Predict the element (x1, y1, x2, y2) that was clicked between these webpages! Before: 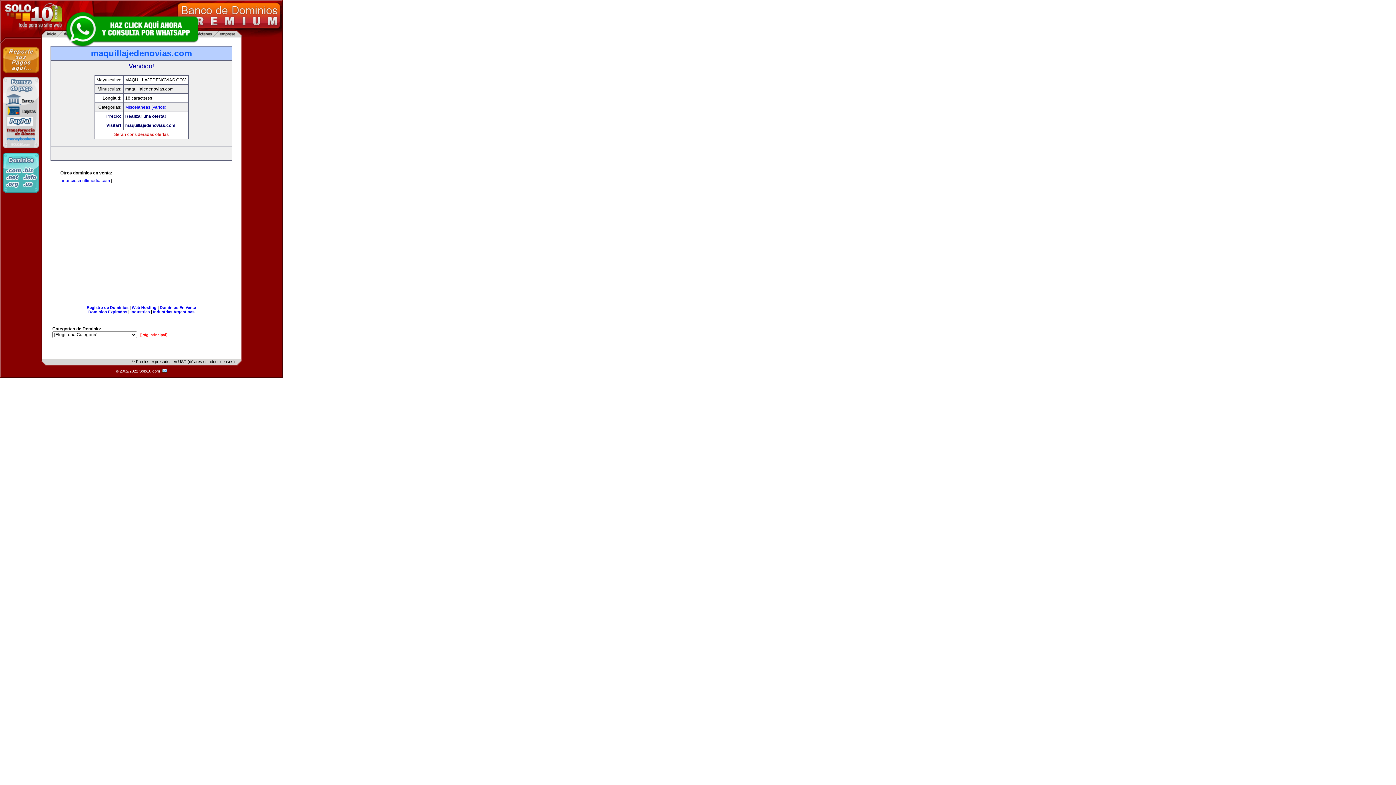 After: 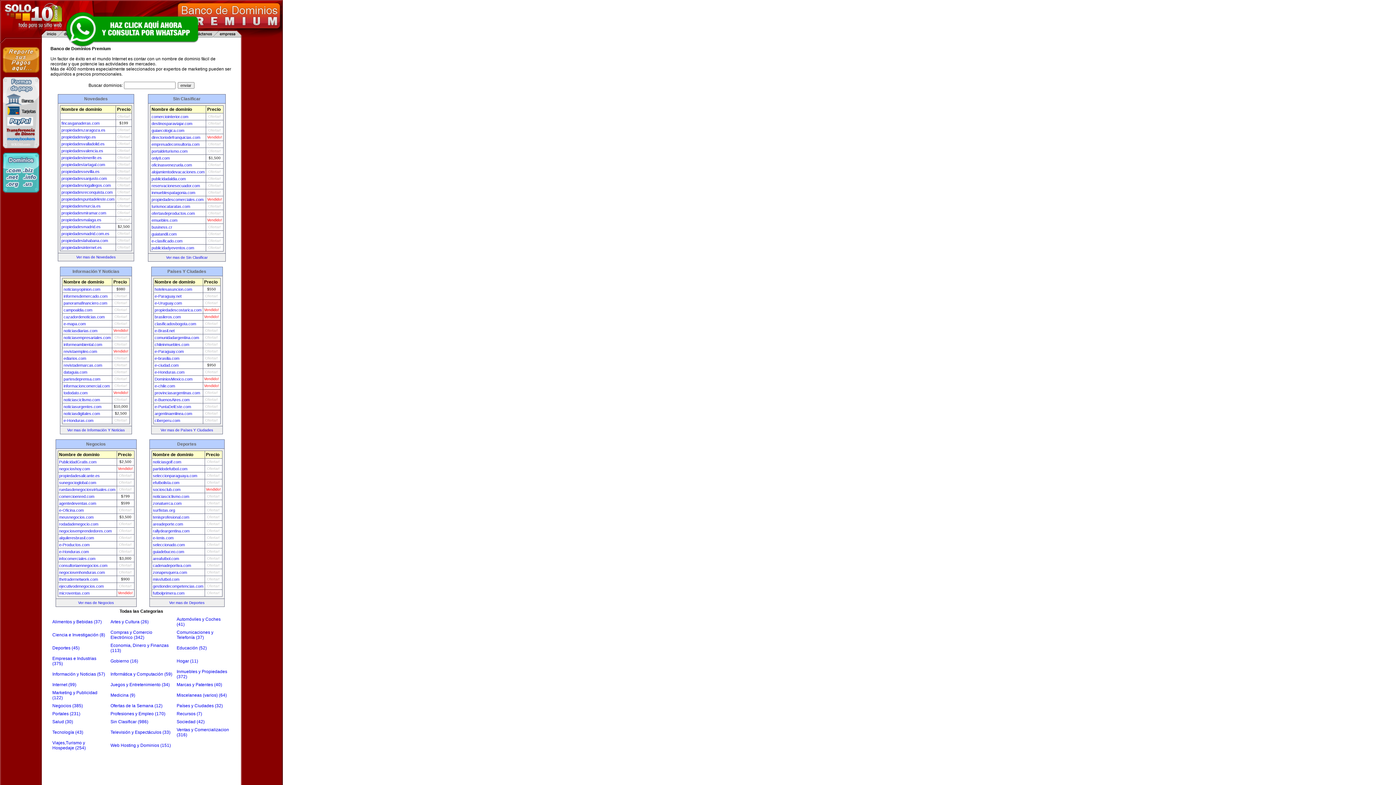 Action: label: Dominios En Venta bbox: (159, 305, 196, 309)